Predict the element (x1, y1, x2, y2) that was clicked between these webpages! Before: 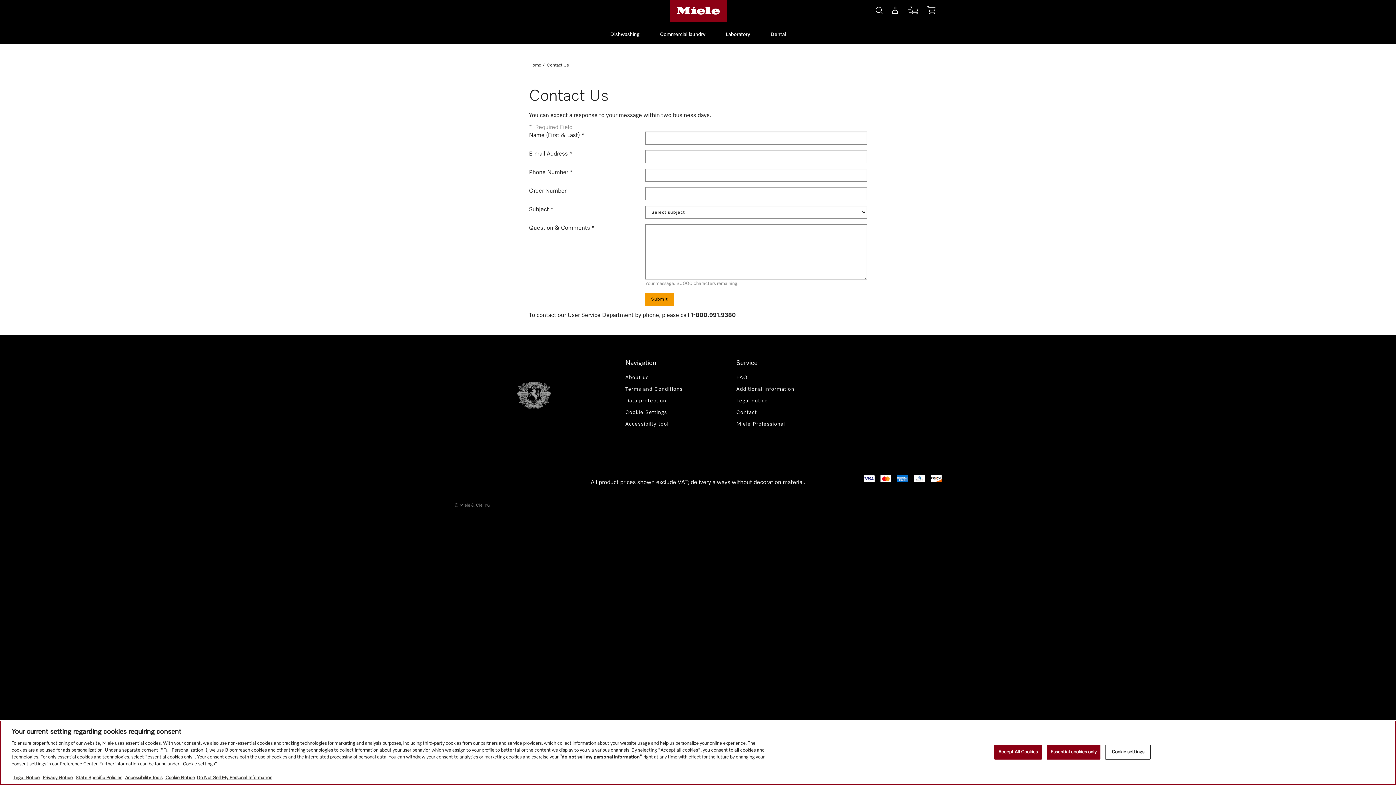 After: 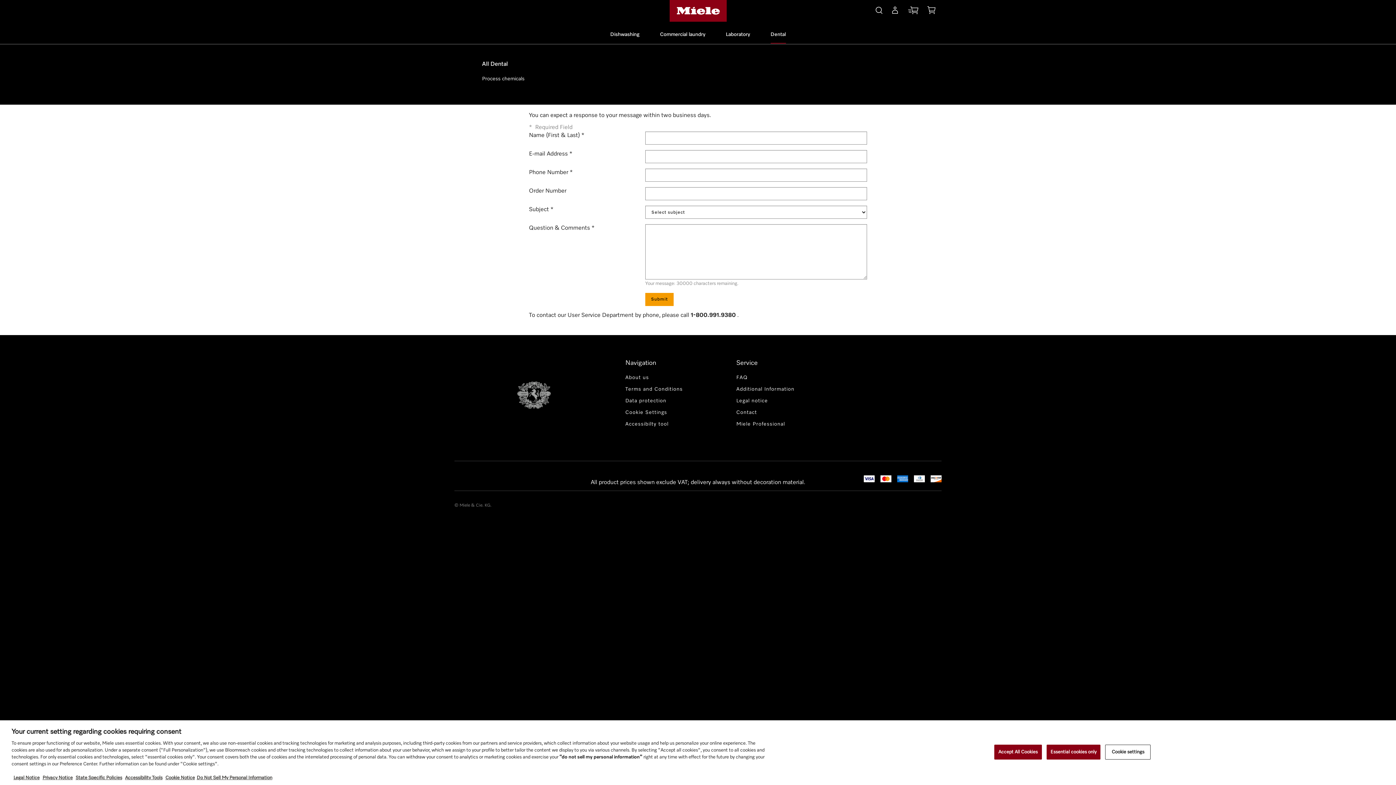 Action: bbox: (770, 25, 786, 43) label: Dental